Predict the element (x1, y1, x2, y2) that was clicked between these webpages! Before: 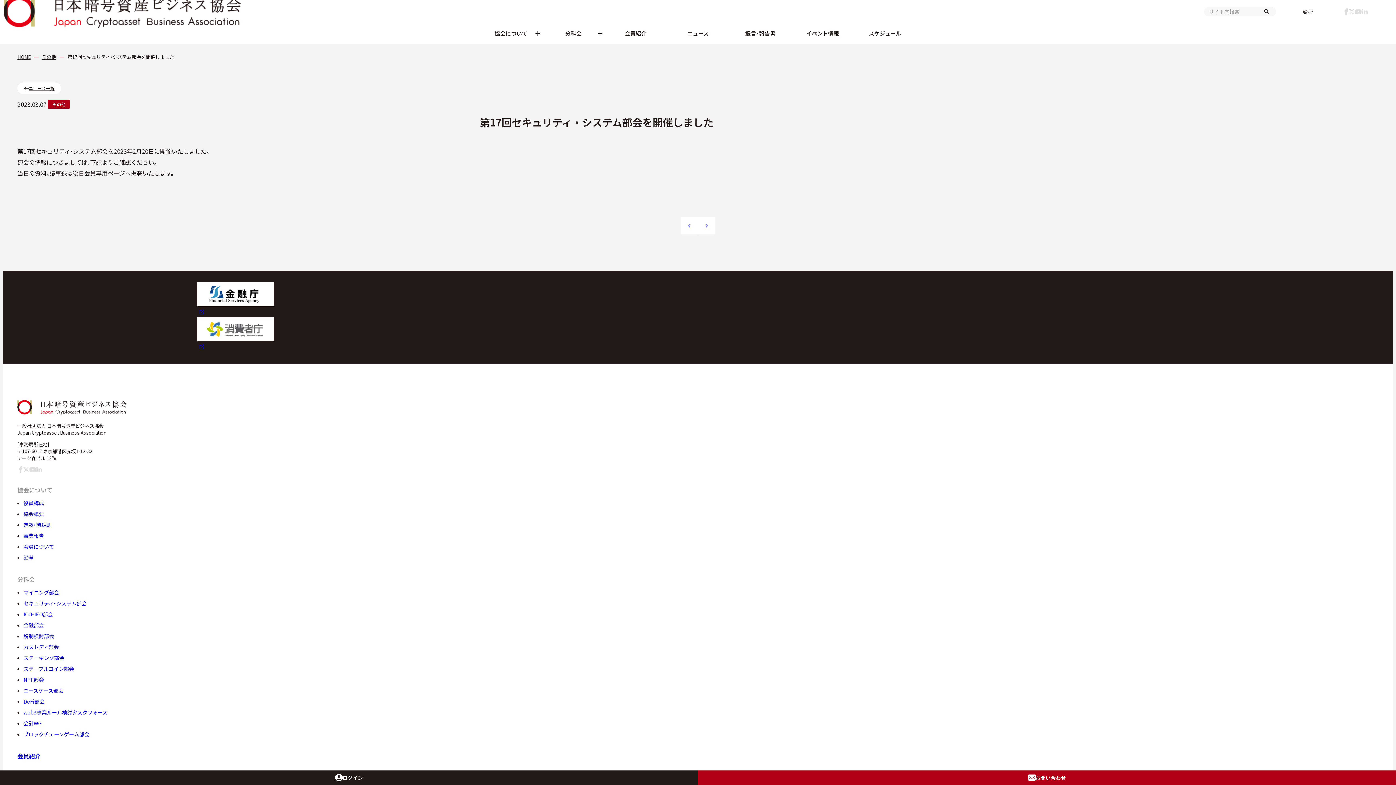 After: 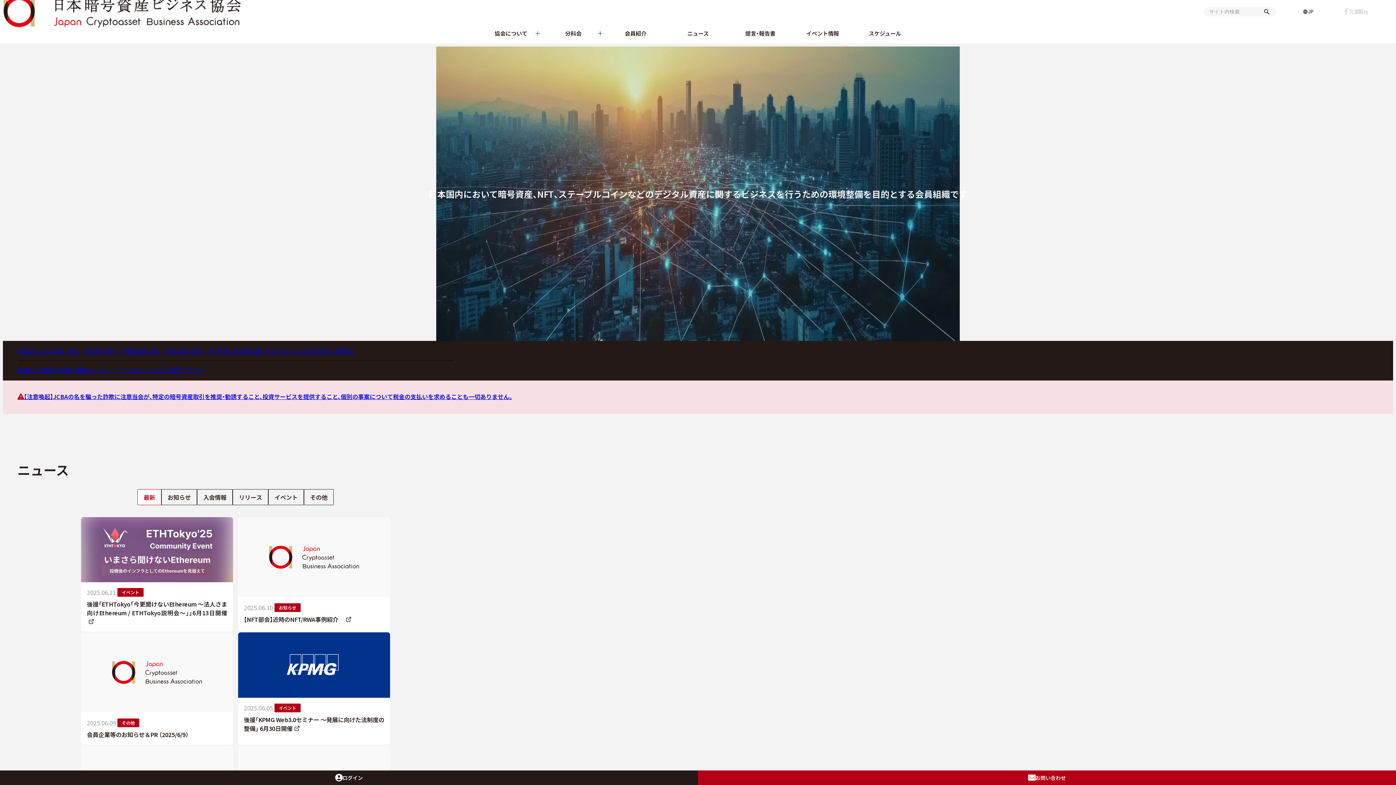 Action: label: HOME bbox: (17, 53, 30, 60)